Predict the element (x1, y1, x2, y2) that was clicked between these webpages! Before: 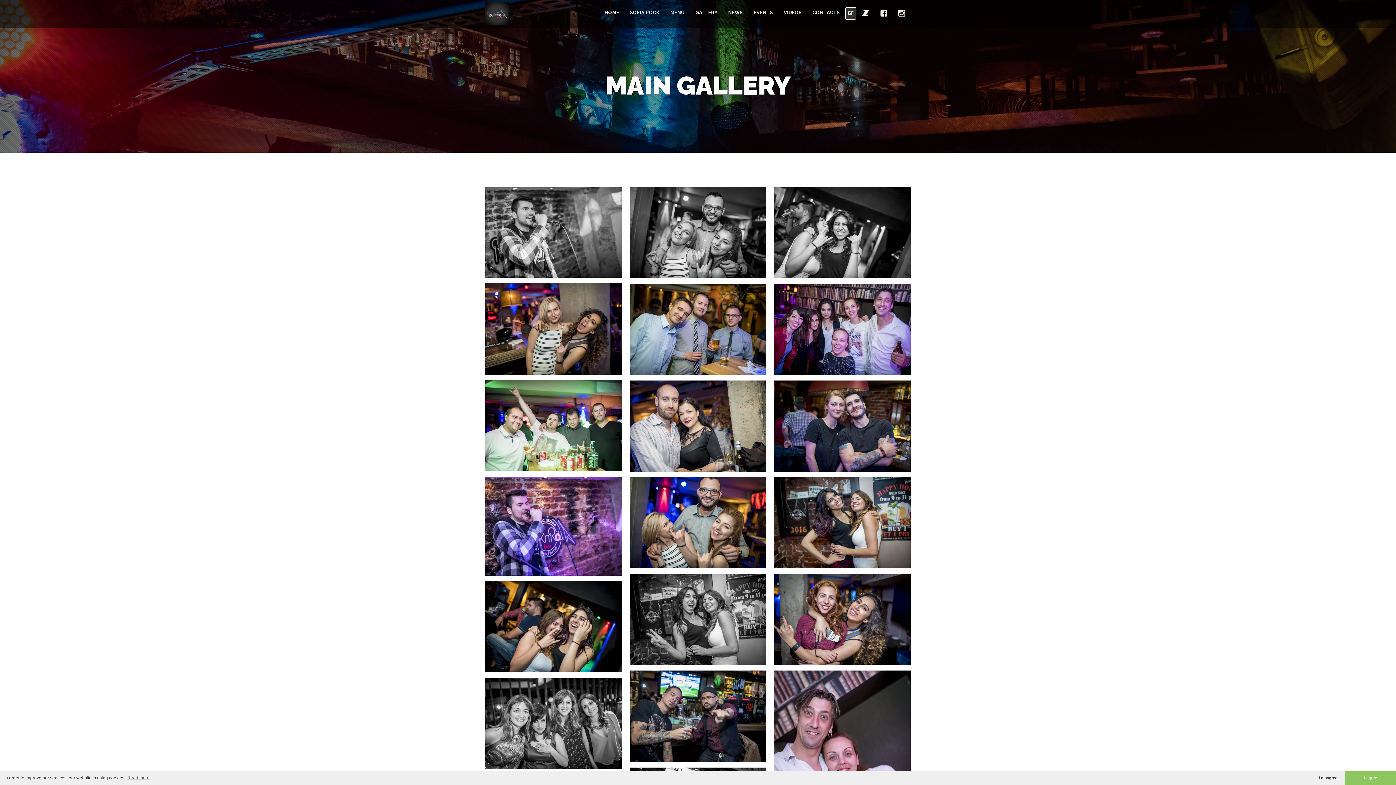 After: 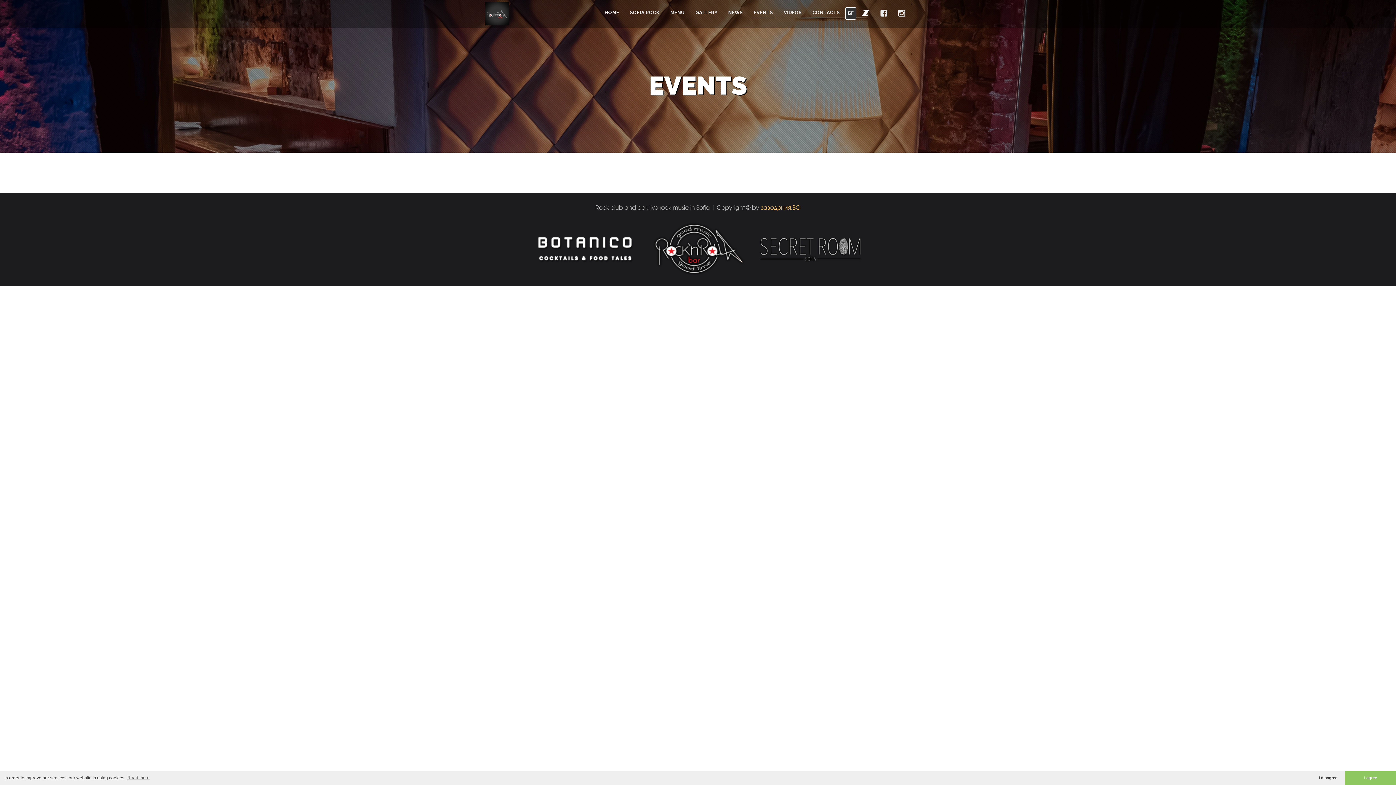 Action: label: EVENTS bbox: (748, 0, 778, 25)